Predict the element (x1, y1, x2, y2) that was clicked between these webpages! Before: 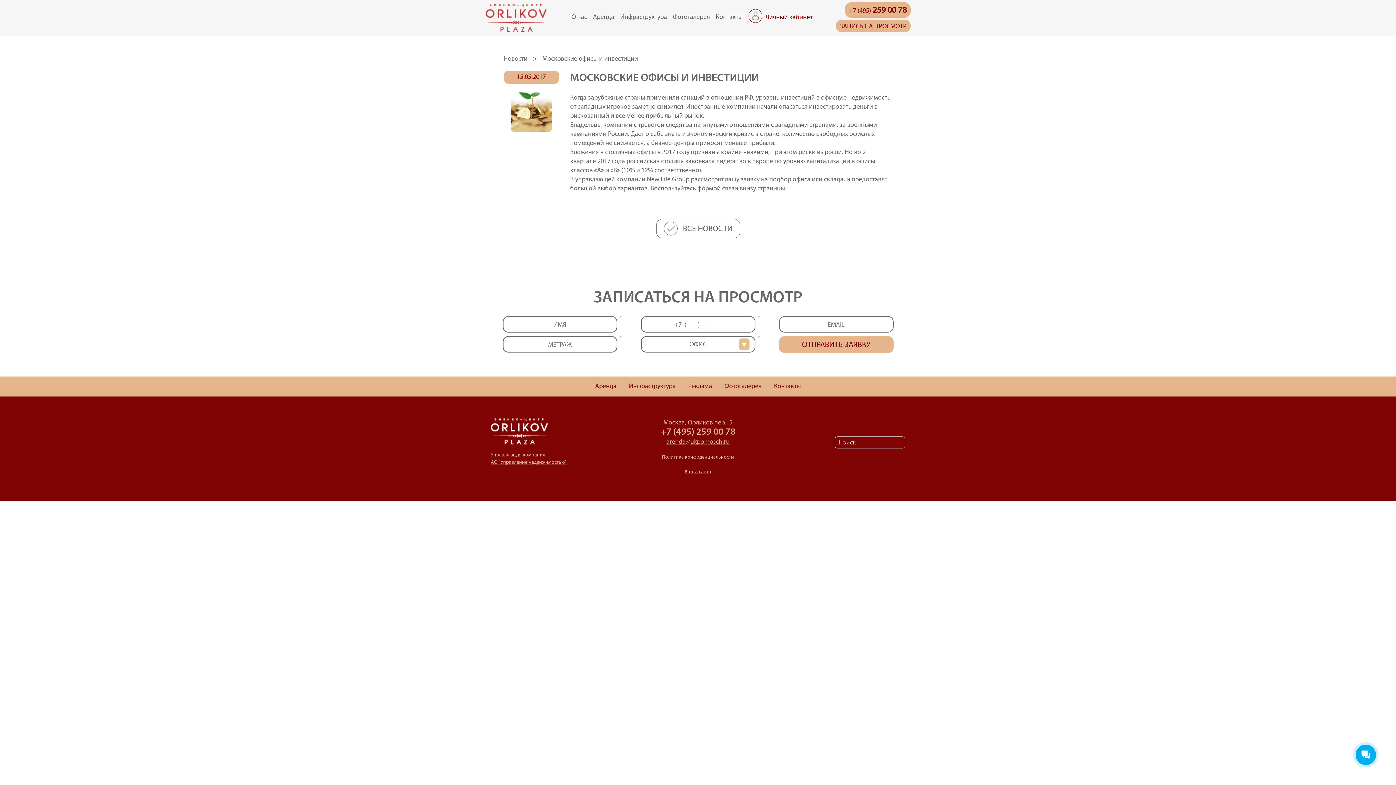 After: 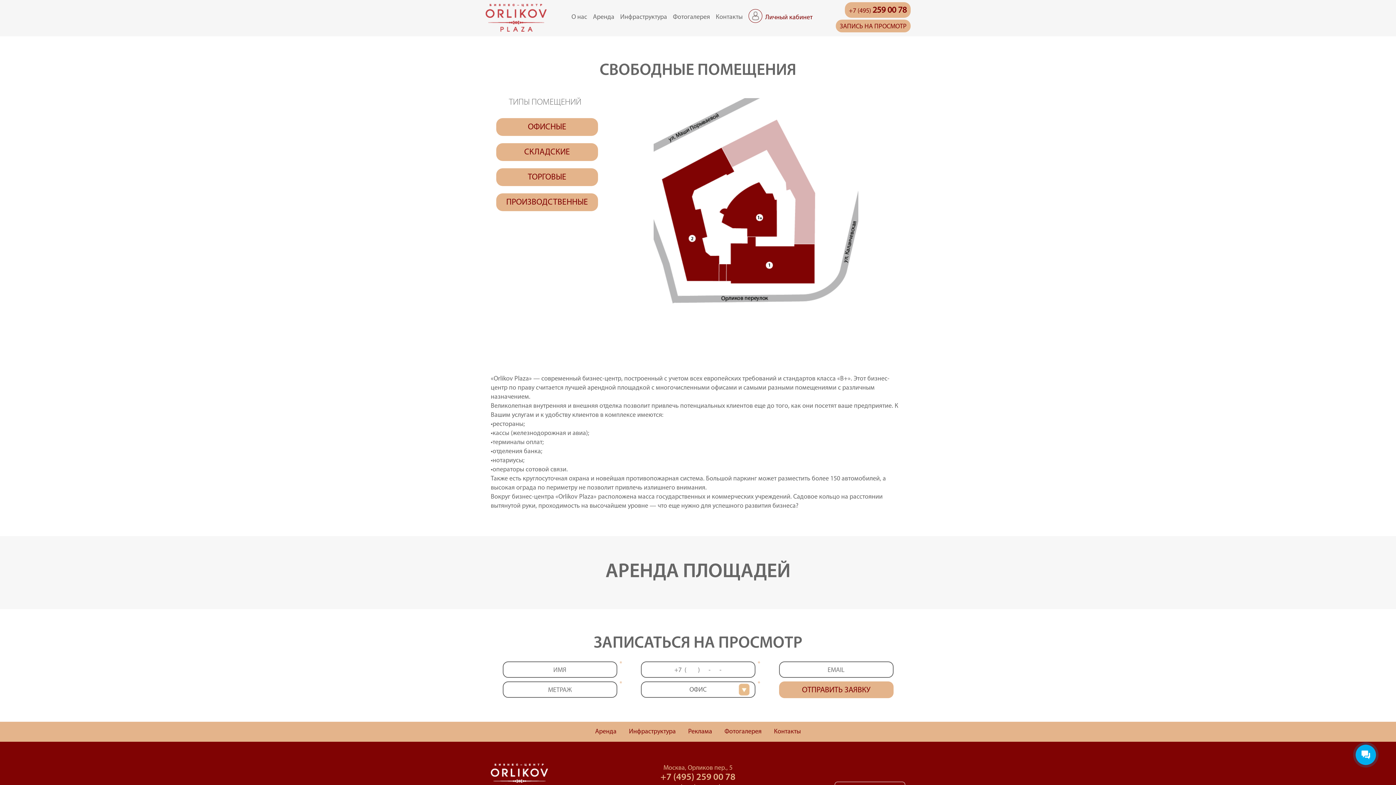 Action: label: Аренда bbox: (589, 382, 622, 390)